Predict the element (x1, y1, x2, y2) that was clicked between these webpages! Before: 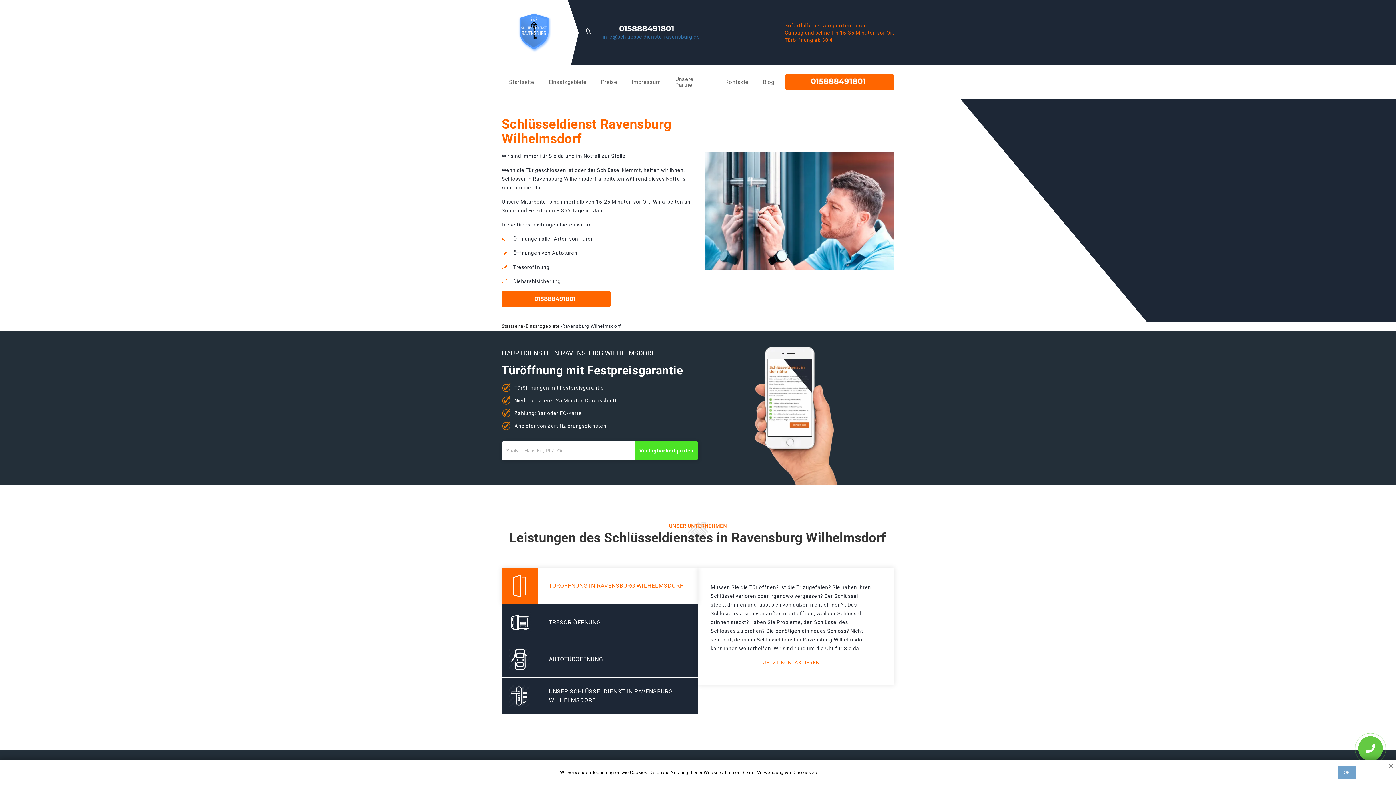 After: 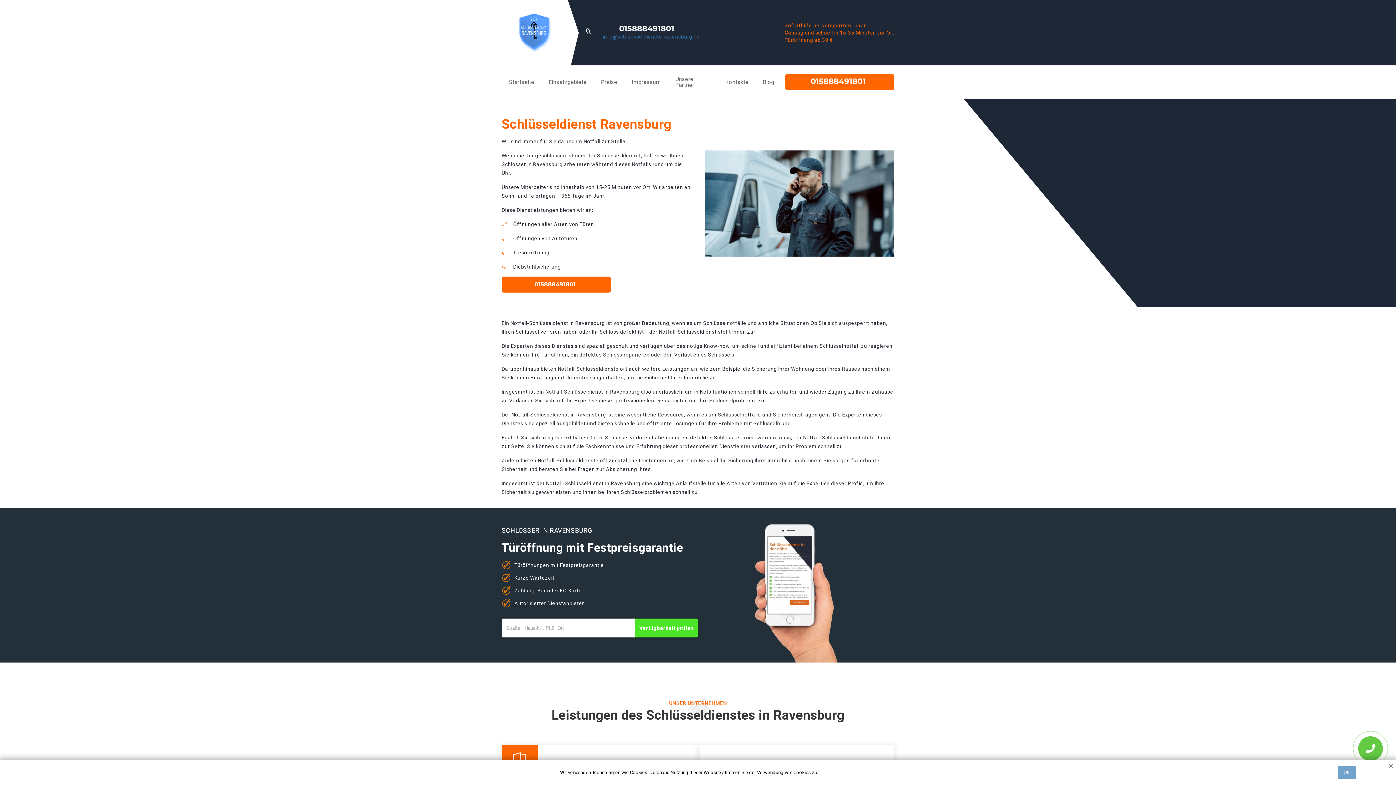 Action: label: Startseite bbox: (501, 322, 523, 330)